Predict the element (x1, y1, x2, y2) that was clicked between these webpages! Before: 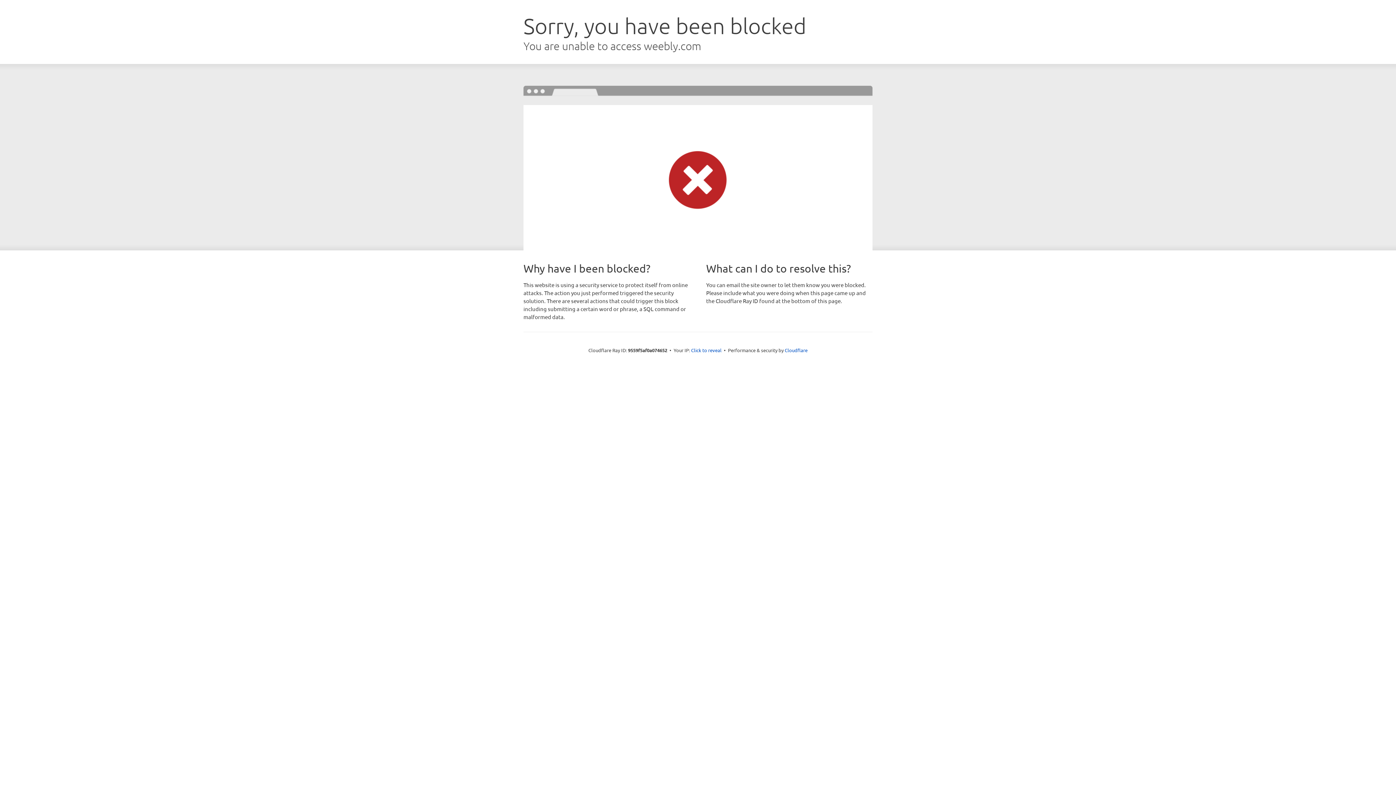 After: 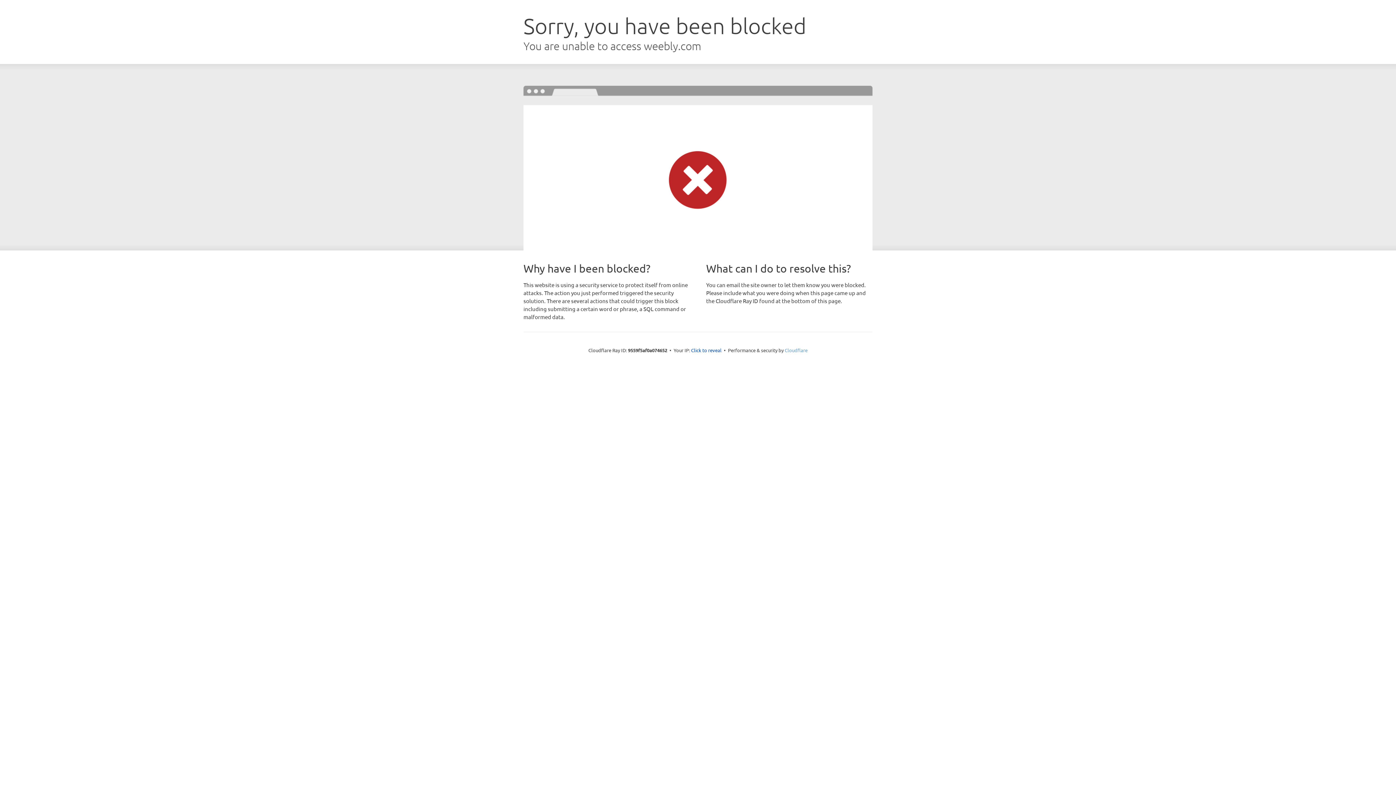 Action: bbox: (784, 347, 807, 353) label: Cloudflare